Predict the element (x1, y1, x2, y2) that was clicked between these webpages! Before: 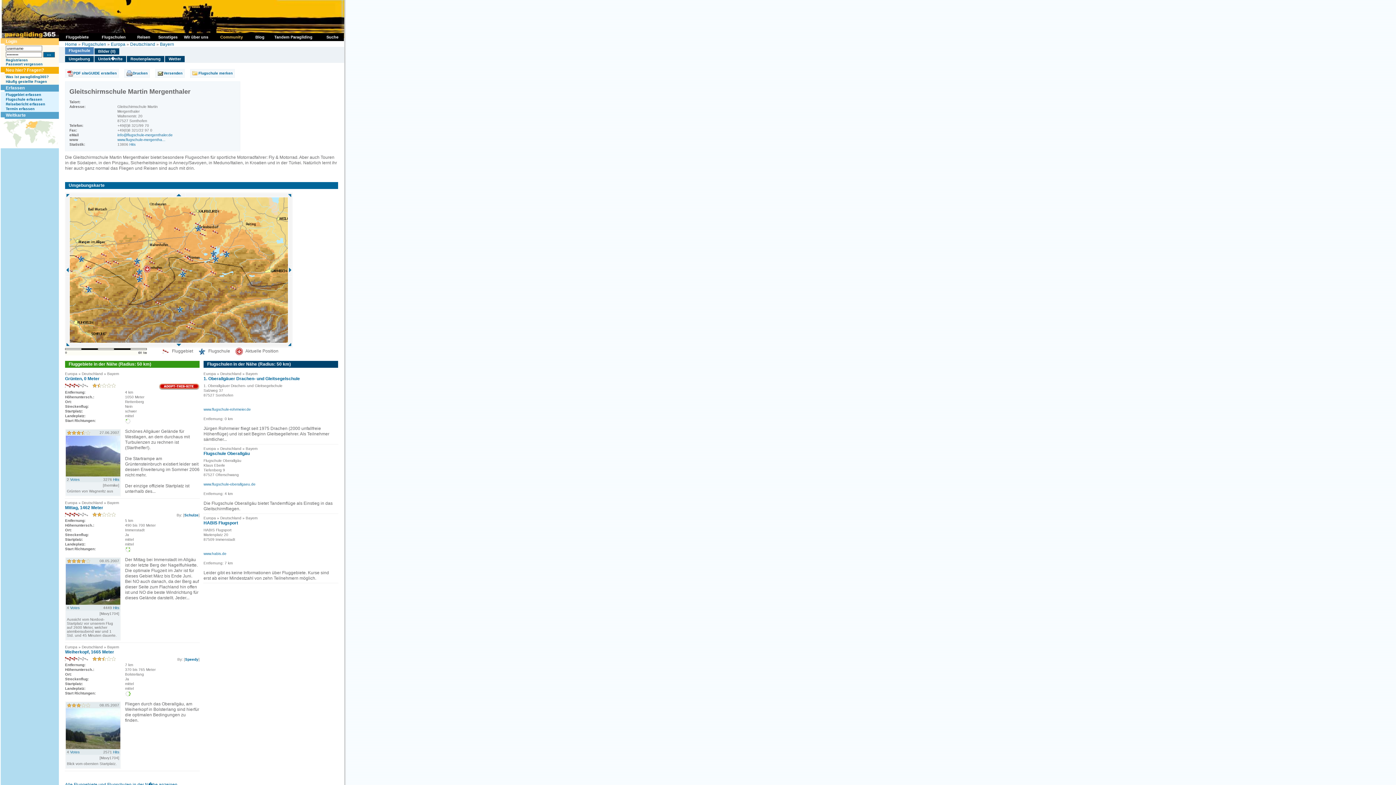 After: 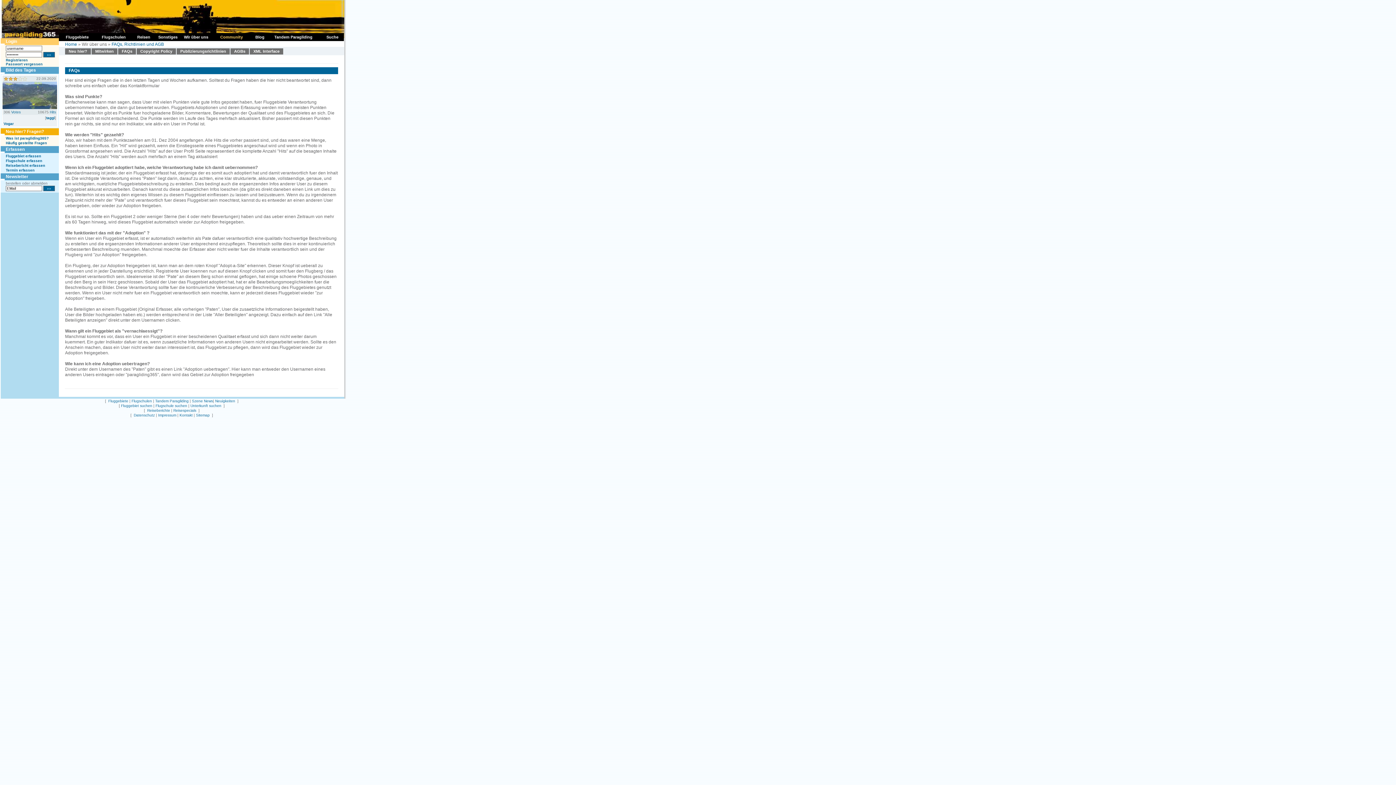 Action: bbox: (113, 477, 119, 481) label: Hits